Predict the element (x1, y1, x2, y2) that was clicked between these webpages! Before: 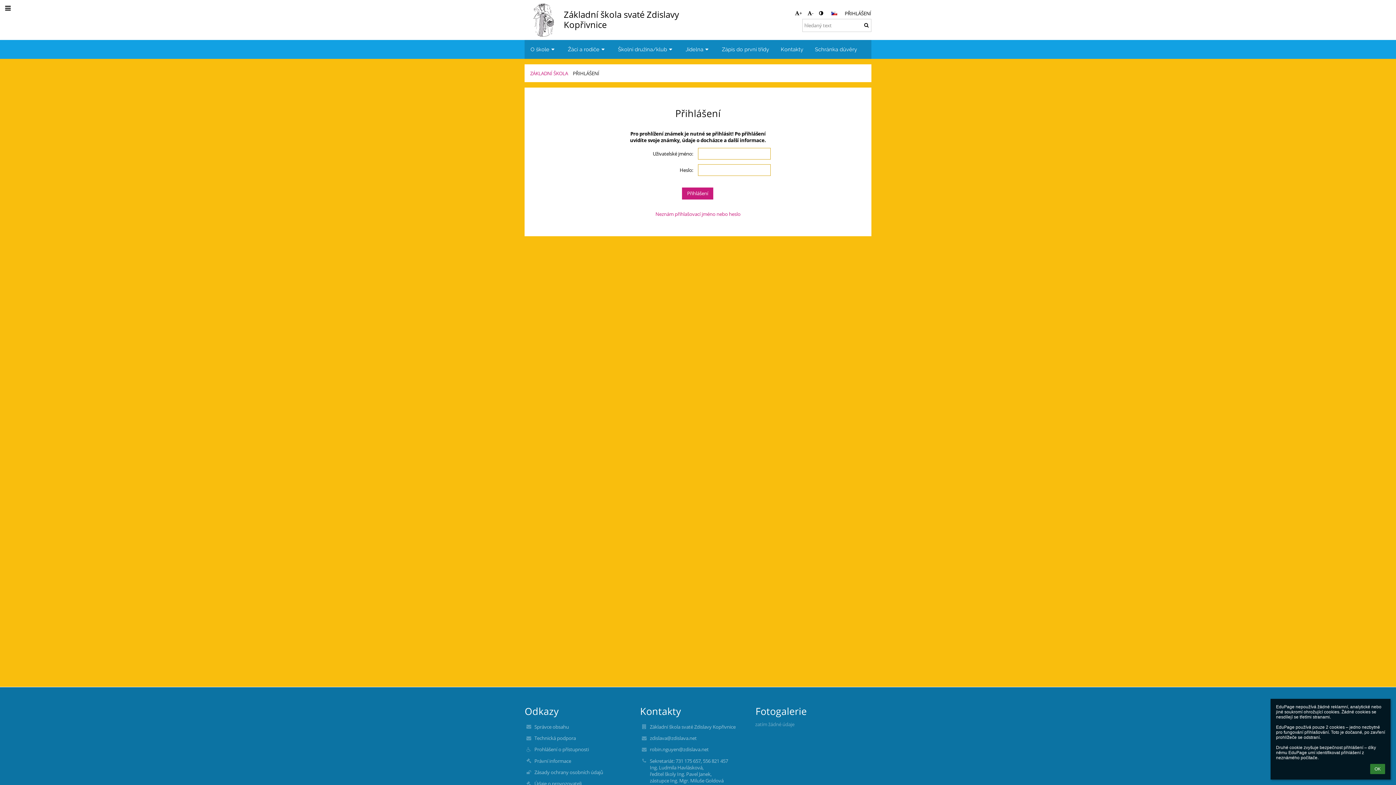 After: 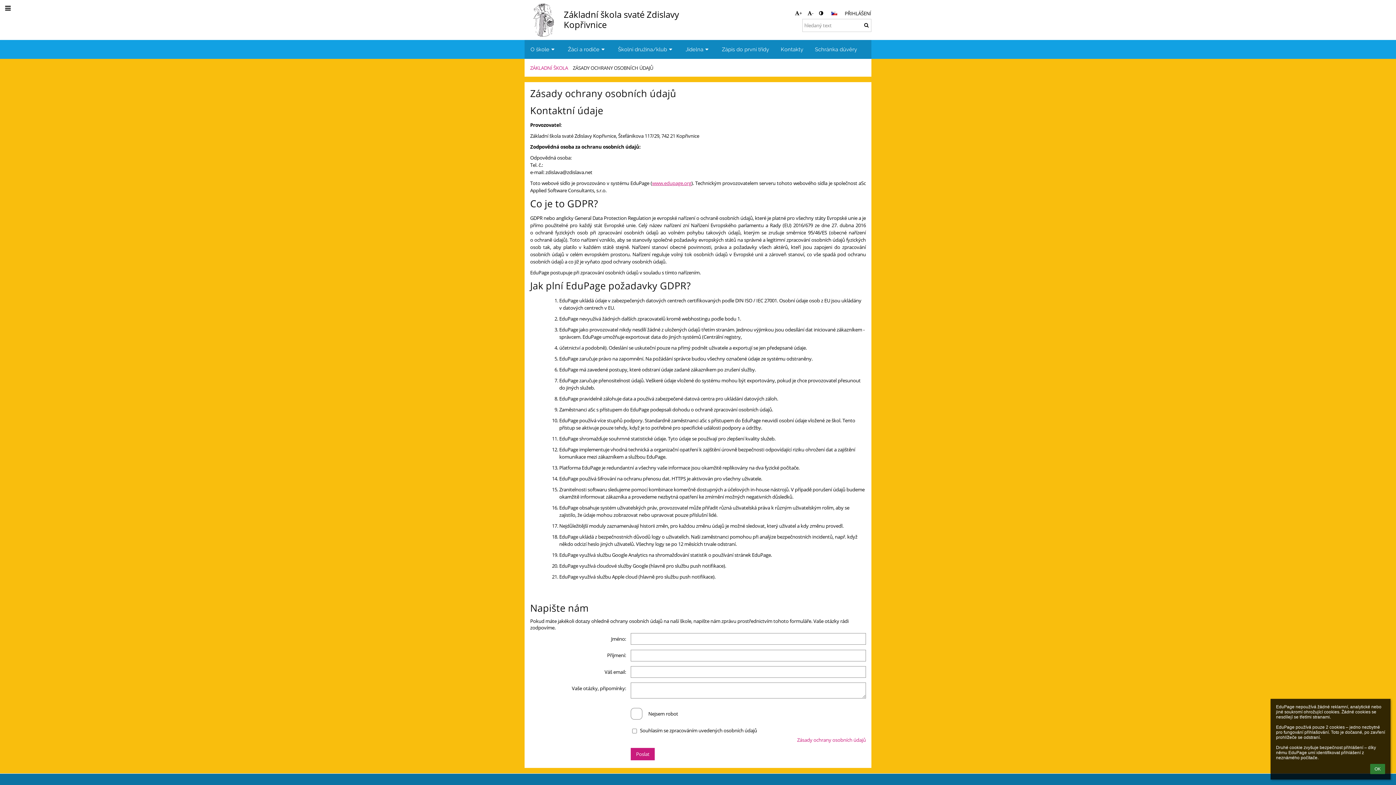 Action: label: Zásady ochrany osobních údajů bbox: (534, 769, 637, 775)